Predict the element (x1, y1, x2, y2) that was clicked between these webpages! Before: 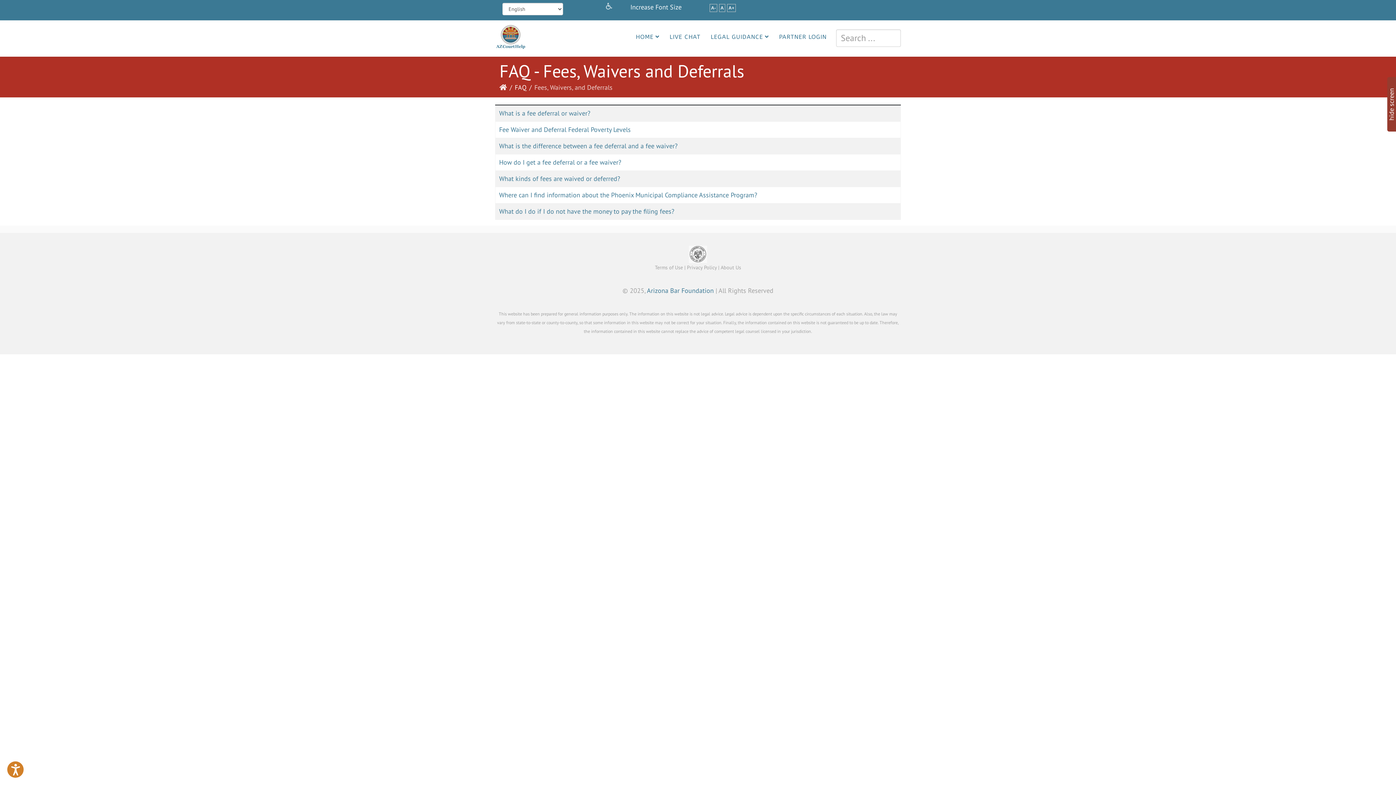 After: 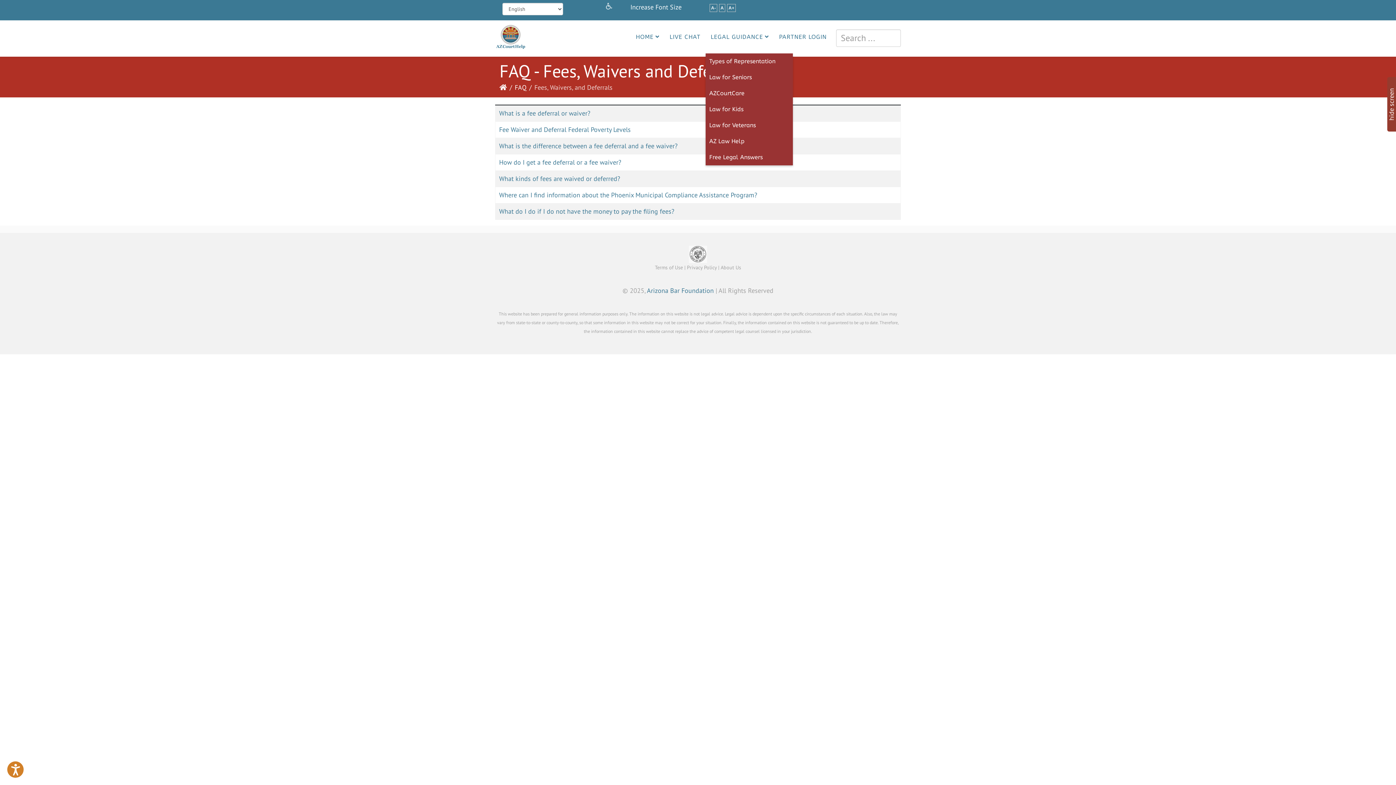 Action: bbox: (705, 20, 774, 53) label: LEGAL GUIDANCE